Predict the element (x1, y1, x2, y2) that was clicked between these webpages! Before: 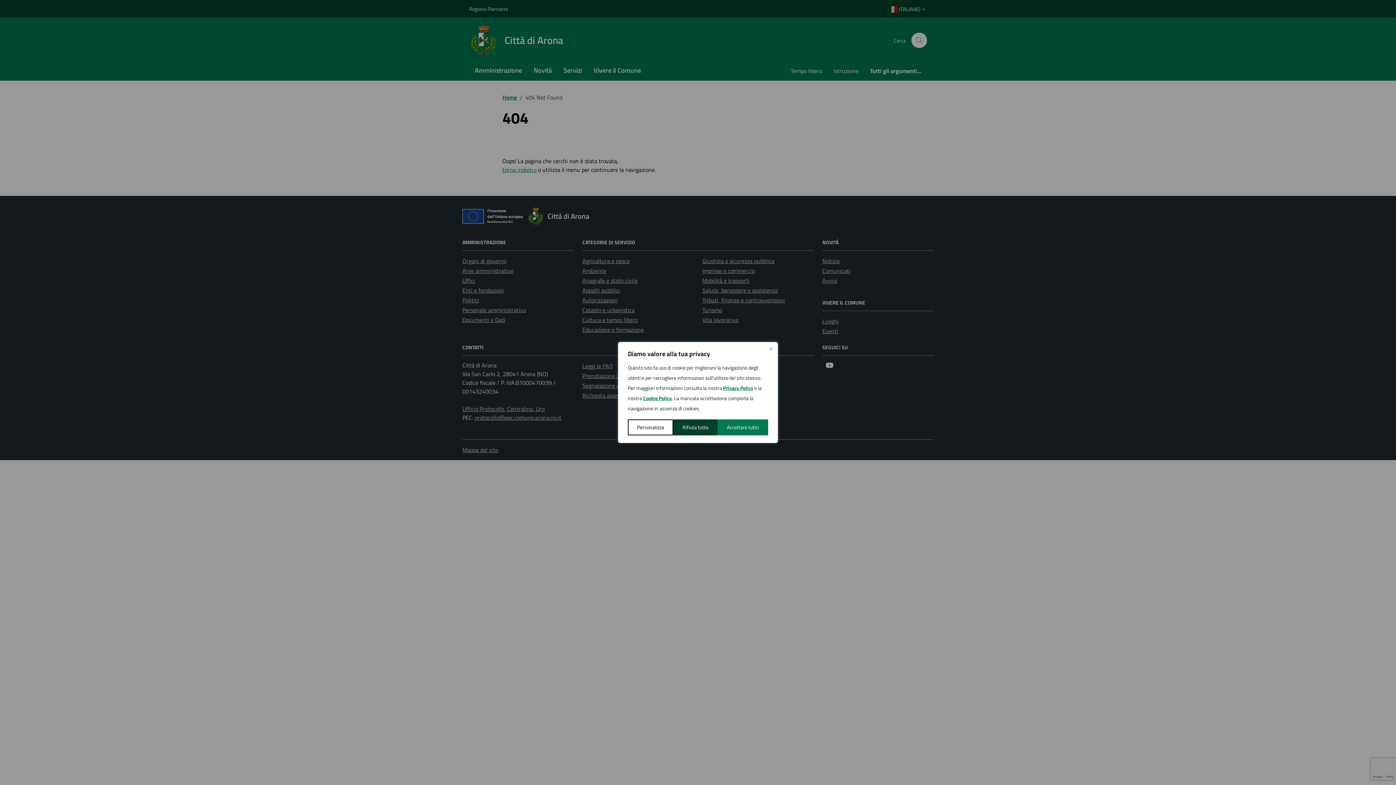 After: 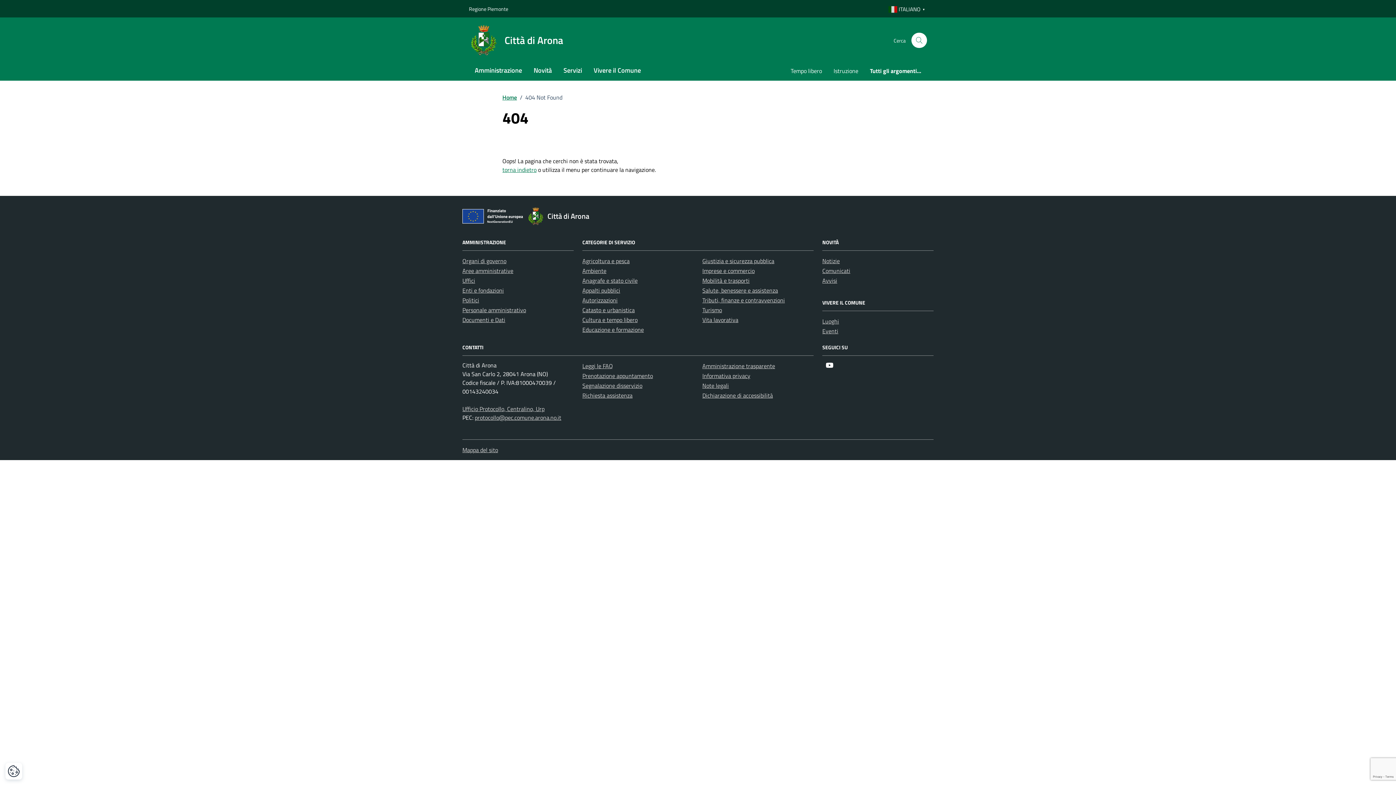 Action: label: Rifiuta tutto bbox: (673, 419, 717, 435)